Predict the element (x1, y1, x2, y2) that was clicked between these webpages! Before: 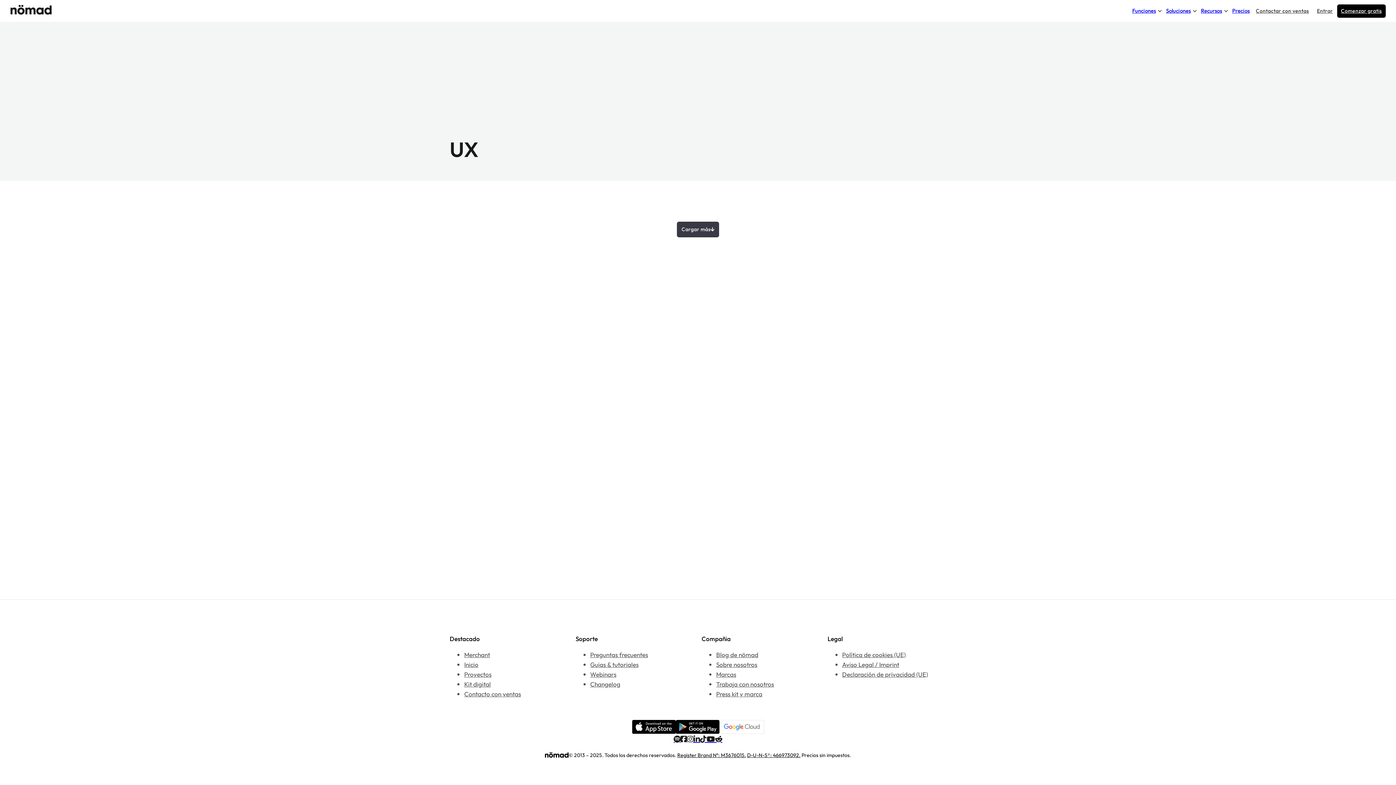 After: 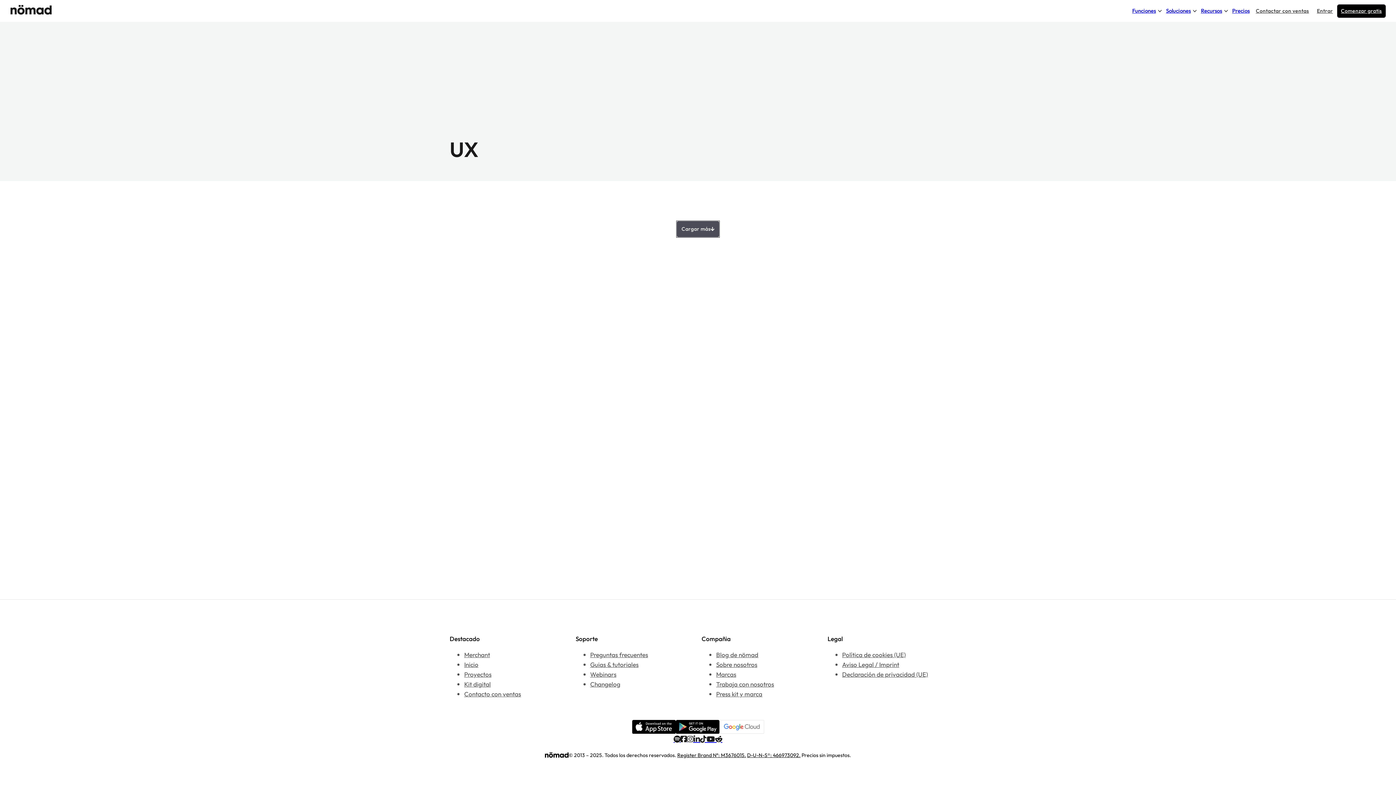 Action: label: Cargar más bbox: (677, 221, 719, 237)